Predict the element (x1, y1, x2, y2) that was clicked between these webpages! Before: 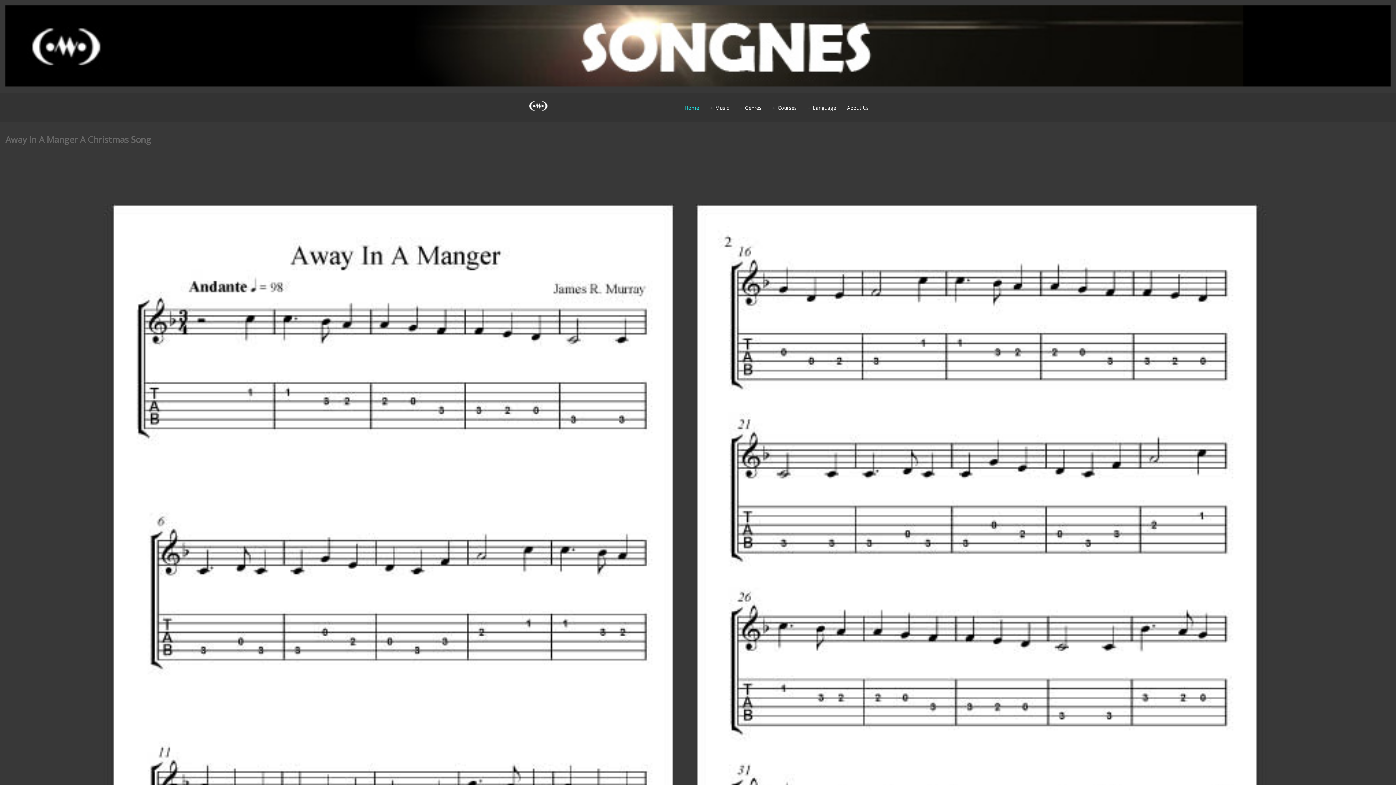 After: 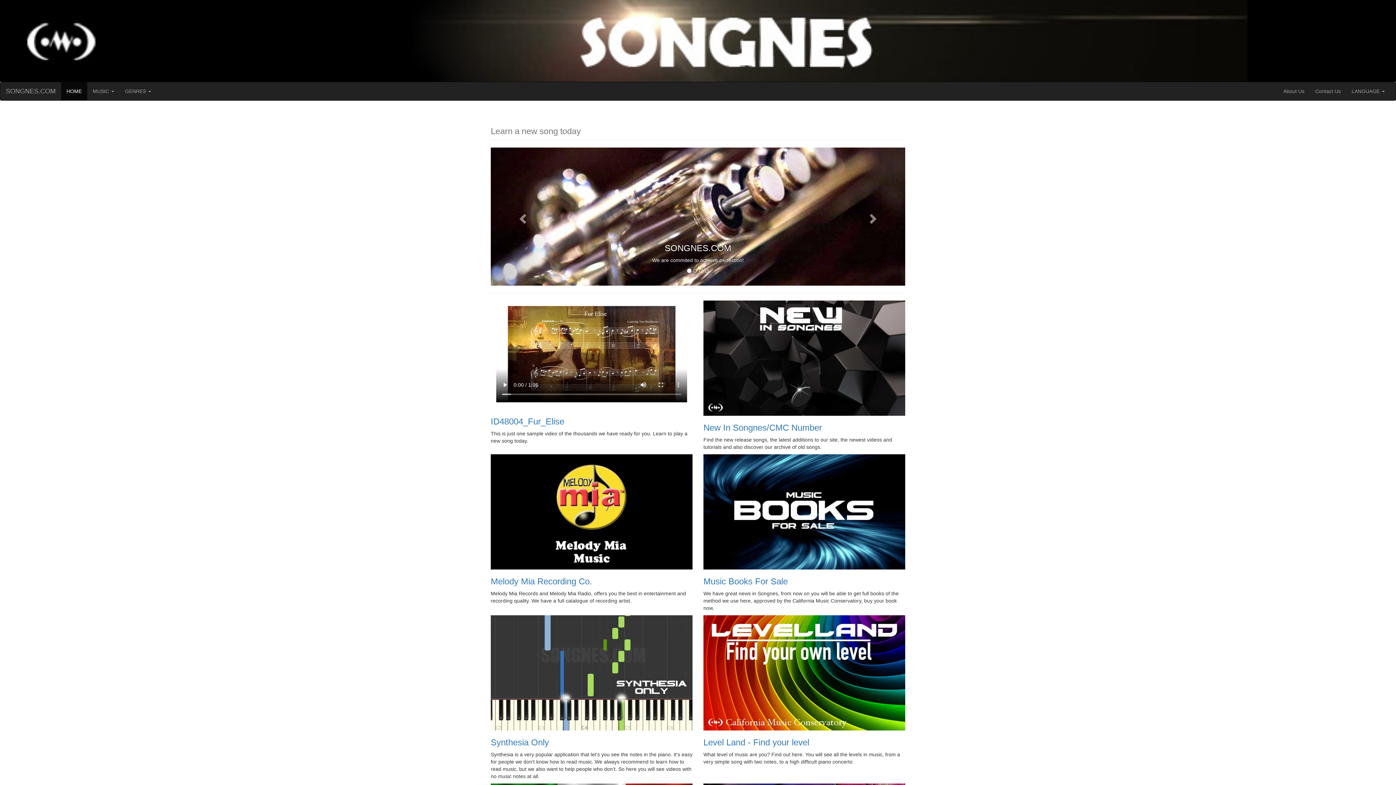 Action: bbox: (684, 93, 699, 122) label: Home